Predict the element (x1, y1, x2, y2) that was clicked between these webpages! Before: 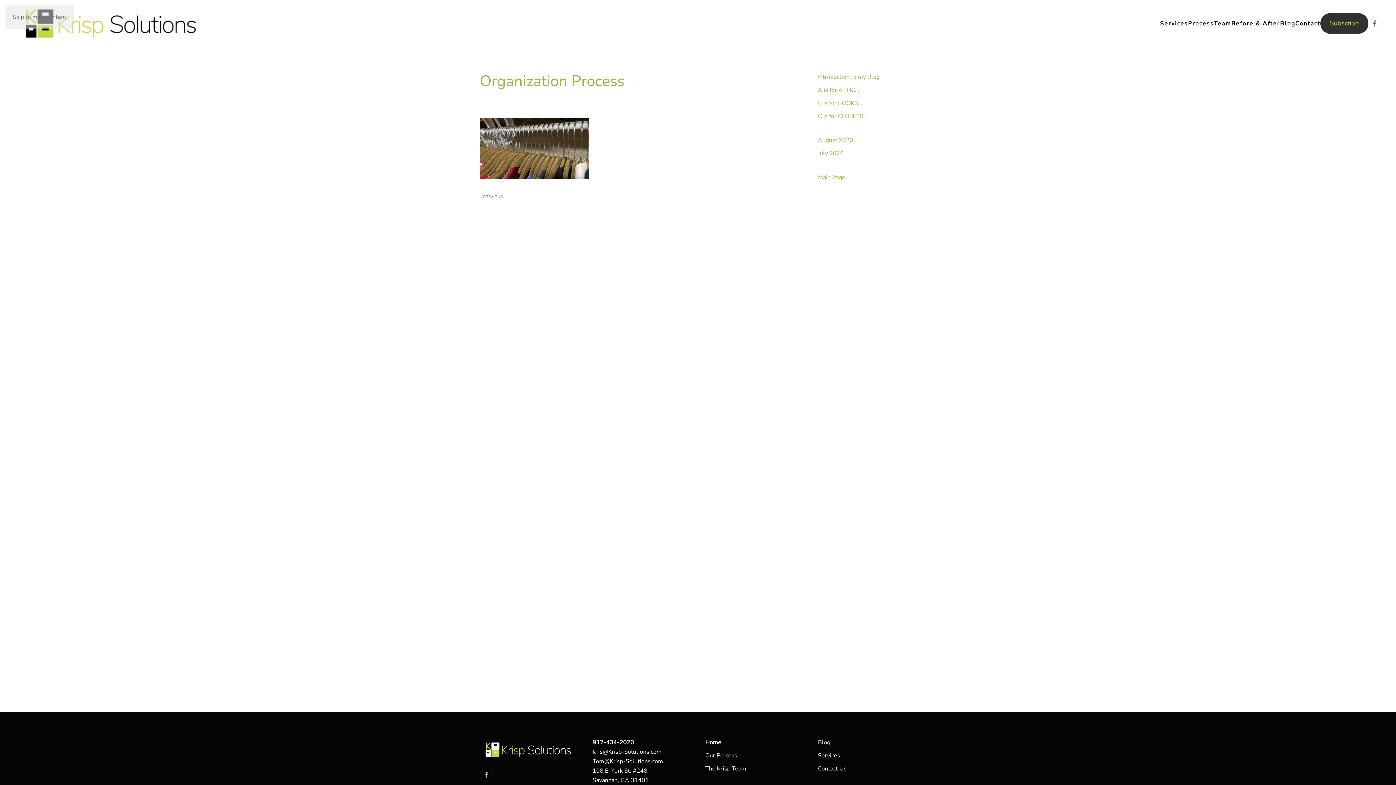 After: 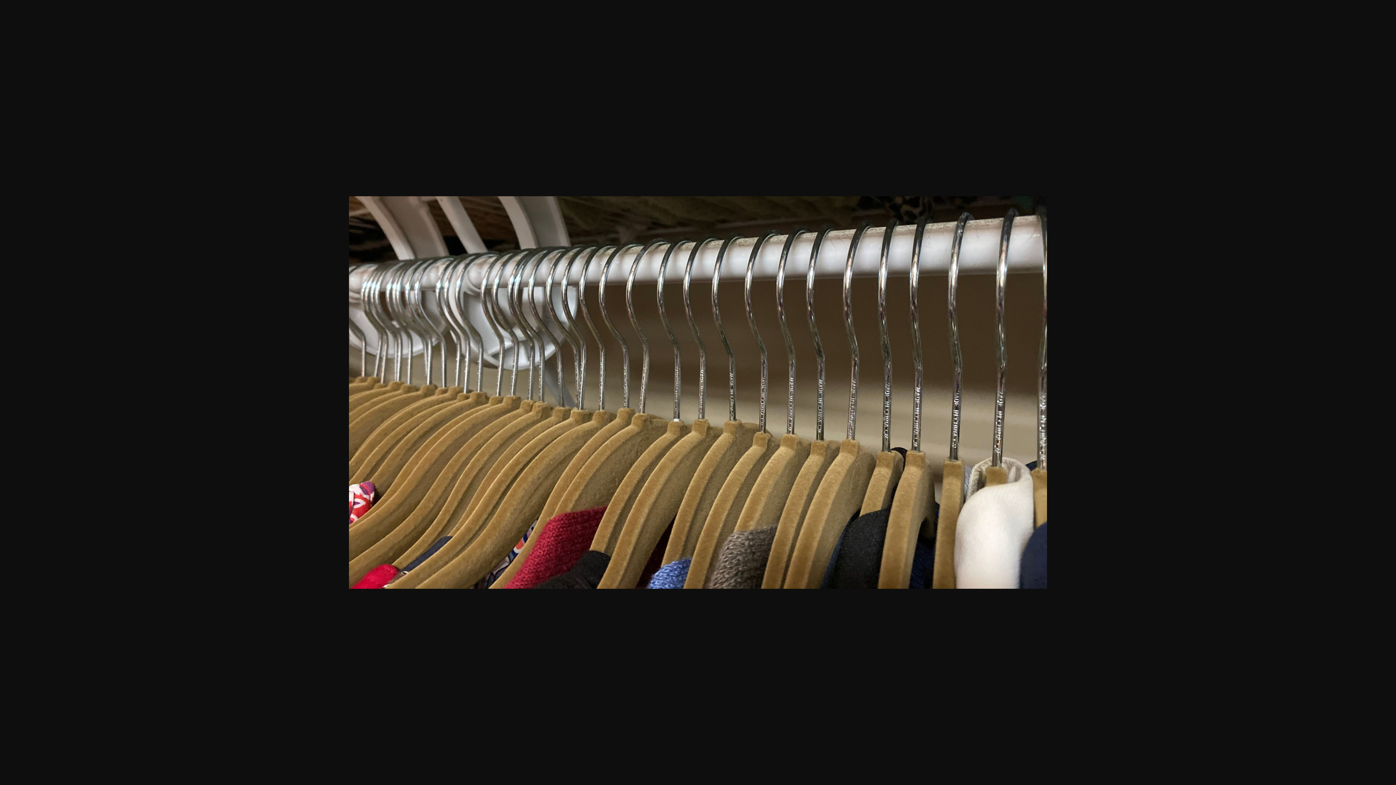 Action: bbox: (480, 144, 589, 152)